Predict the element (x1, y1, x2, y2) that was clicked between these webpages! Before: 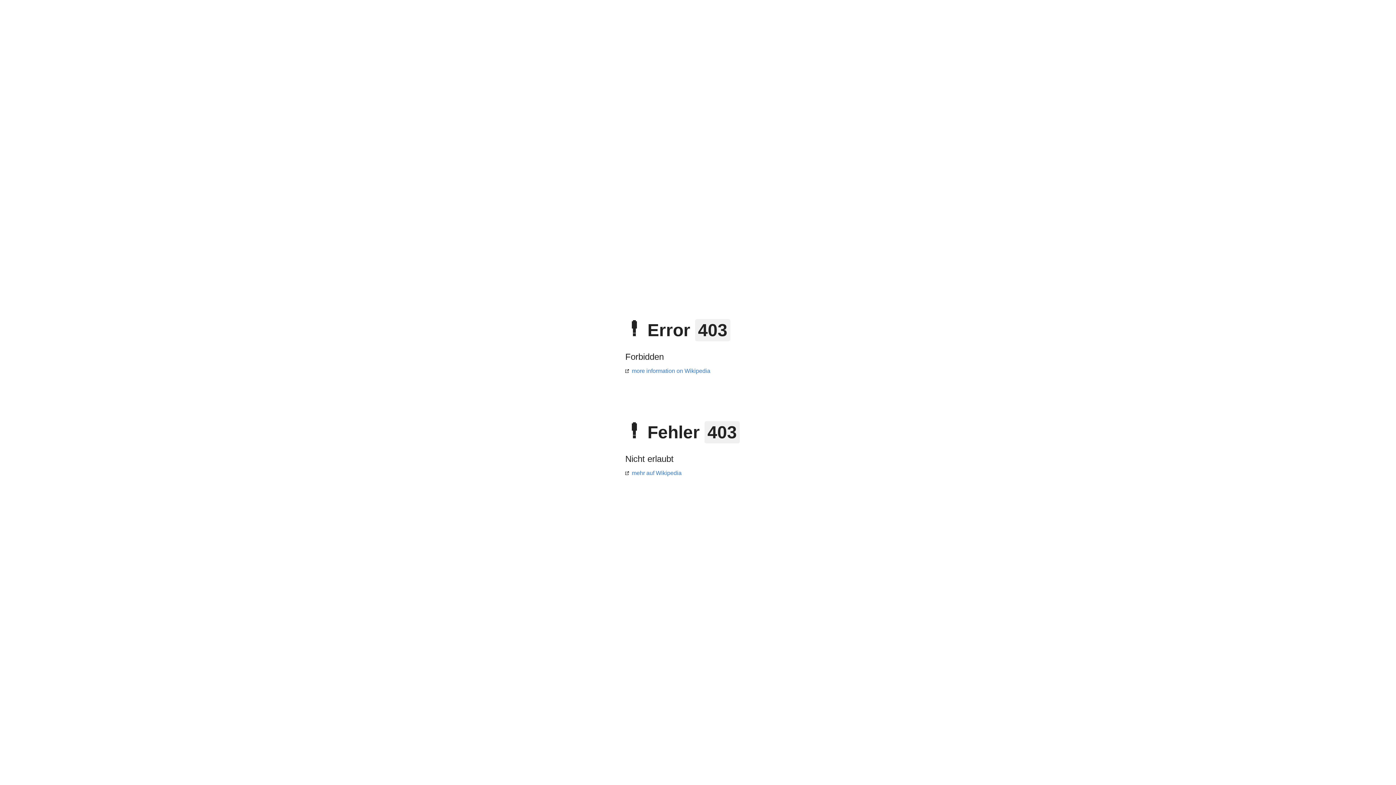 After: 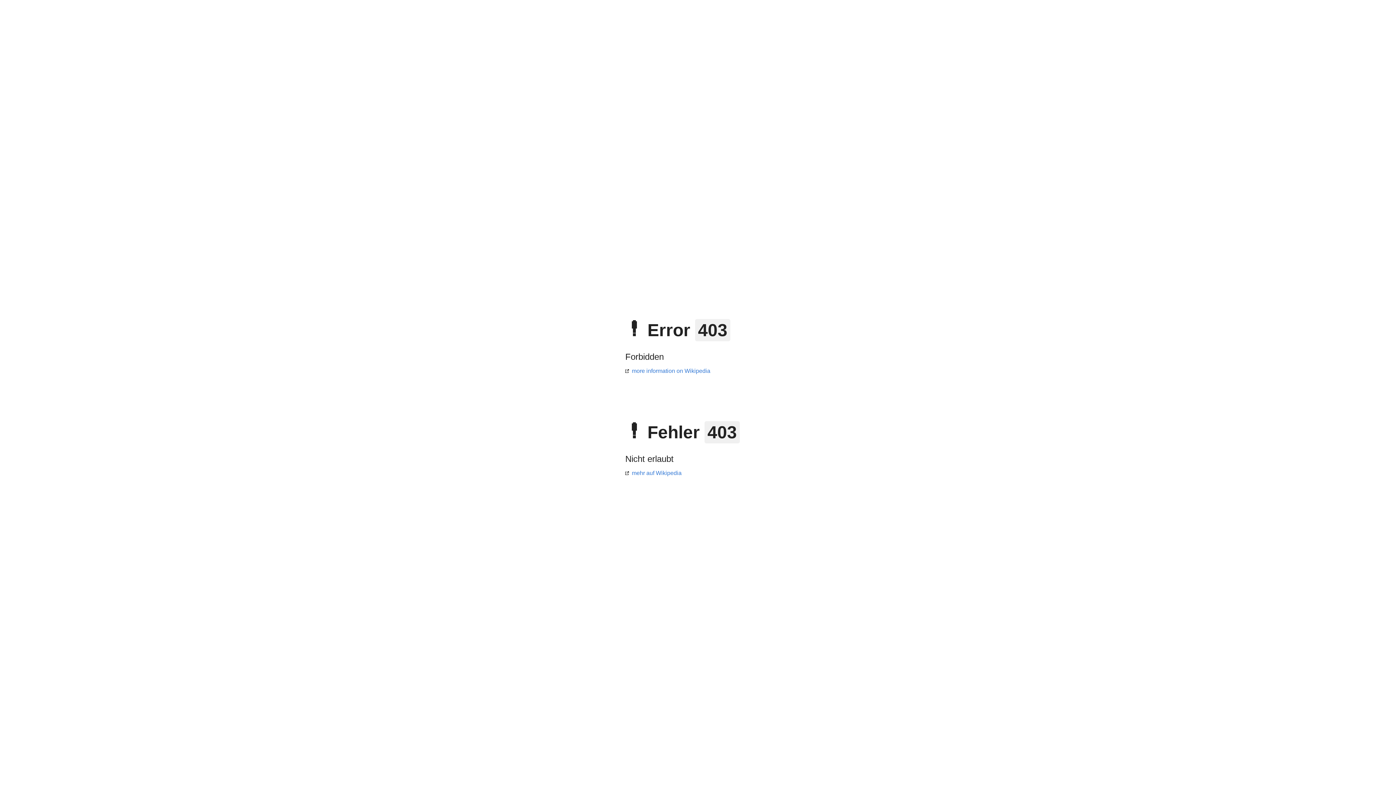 Action: label: mehr auf Wikipedia bbox: (625, 470, 681, 476)